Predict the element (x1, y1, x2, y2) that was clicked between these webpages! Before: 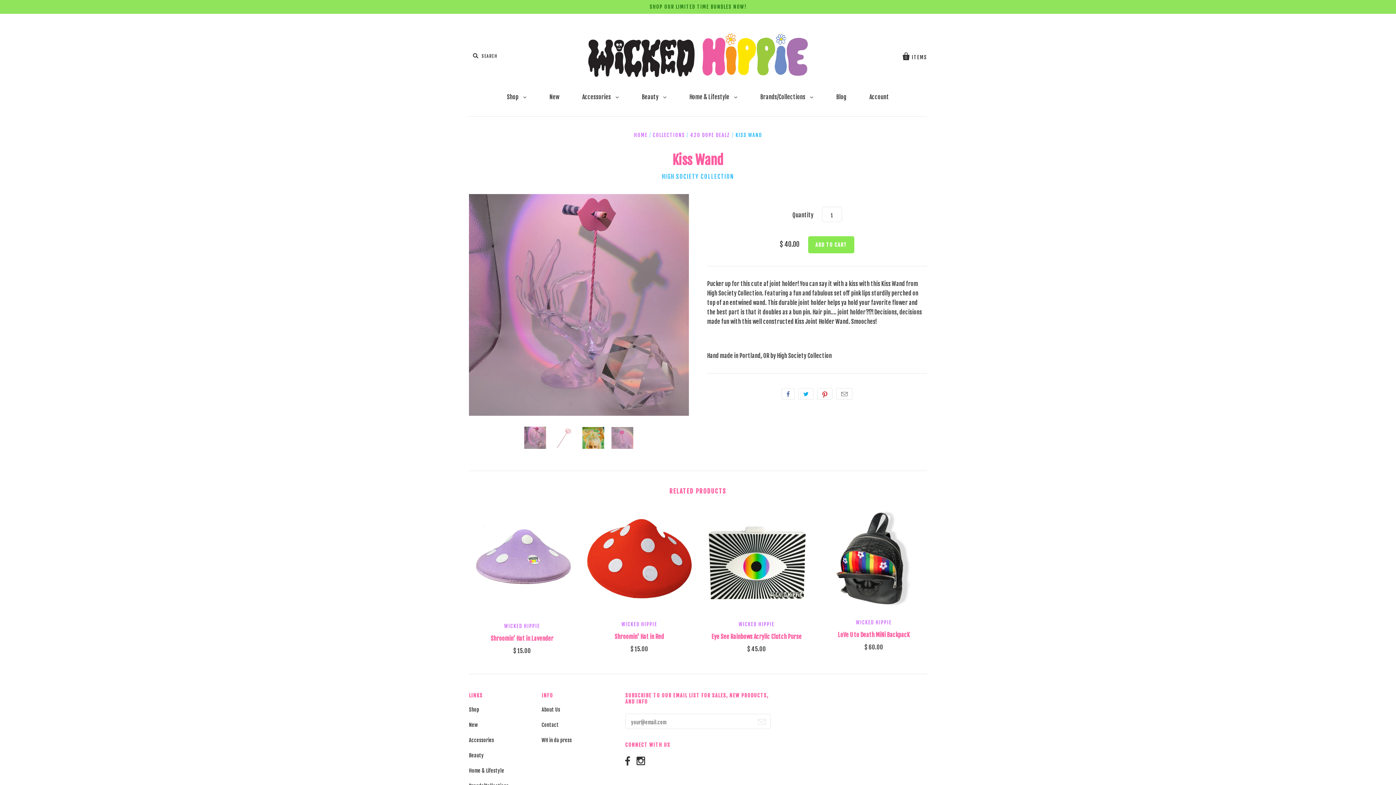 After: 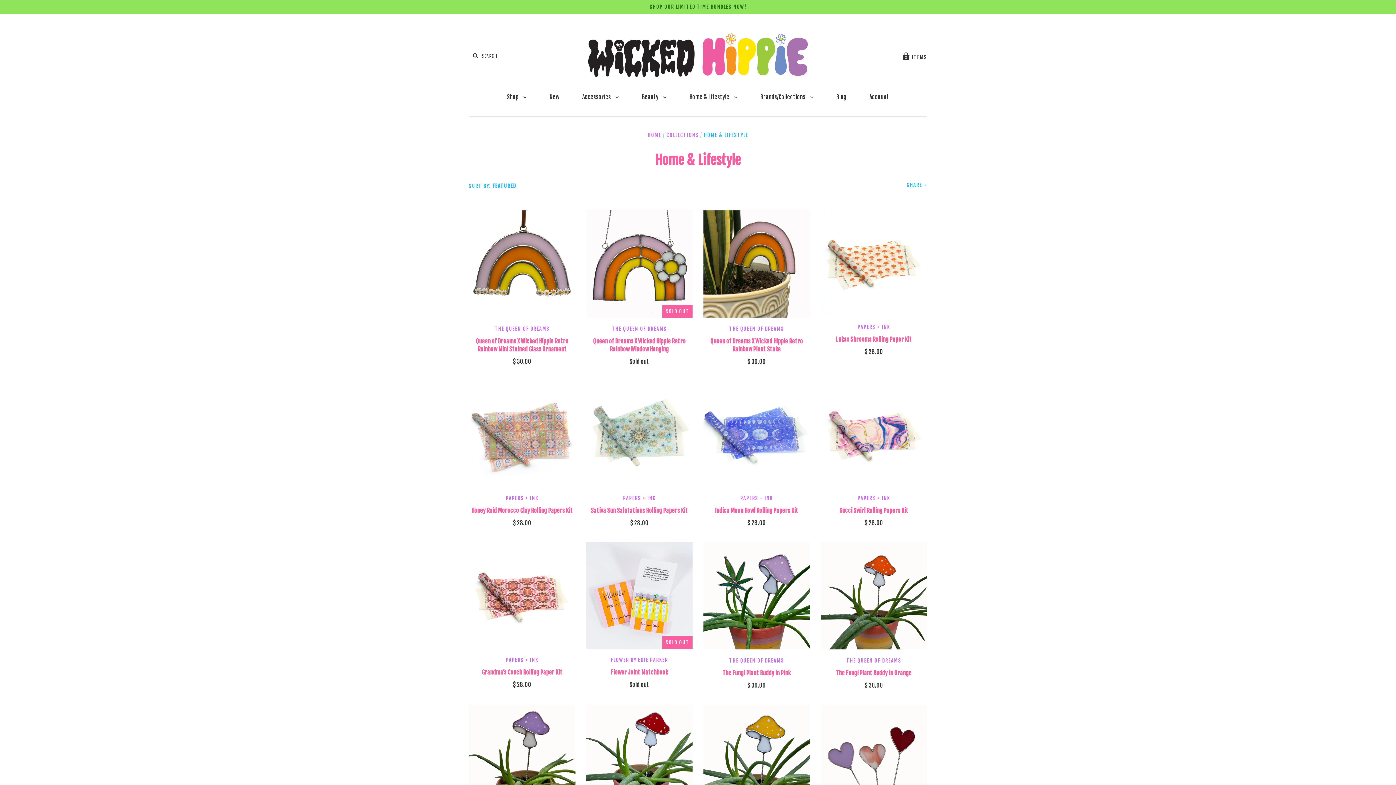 Action: bbox: (678, 86, 748, 107) label: Home & Lifestyle 